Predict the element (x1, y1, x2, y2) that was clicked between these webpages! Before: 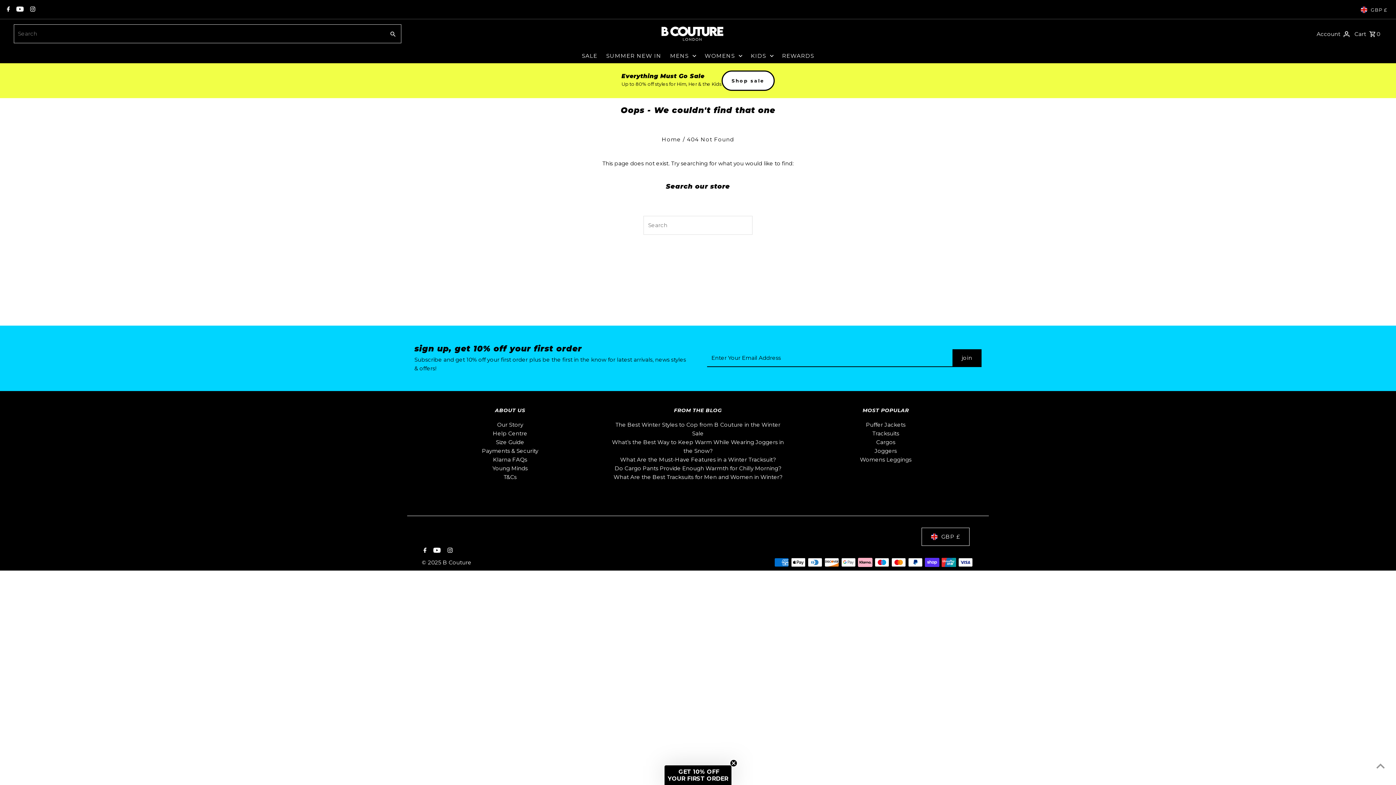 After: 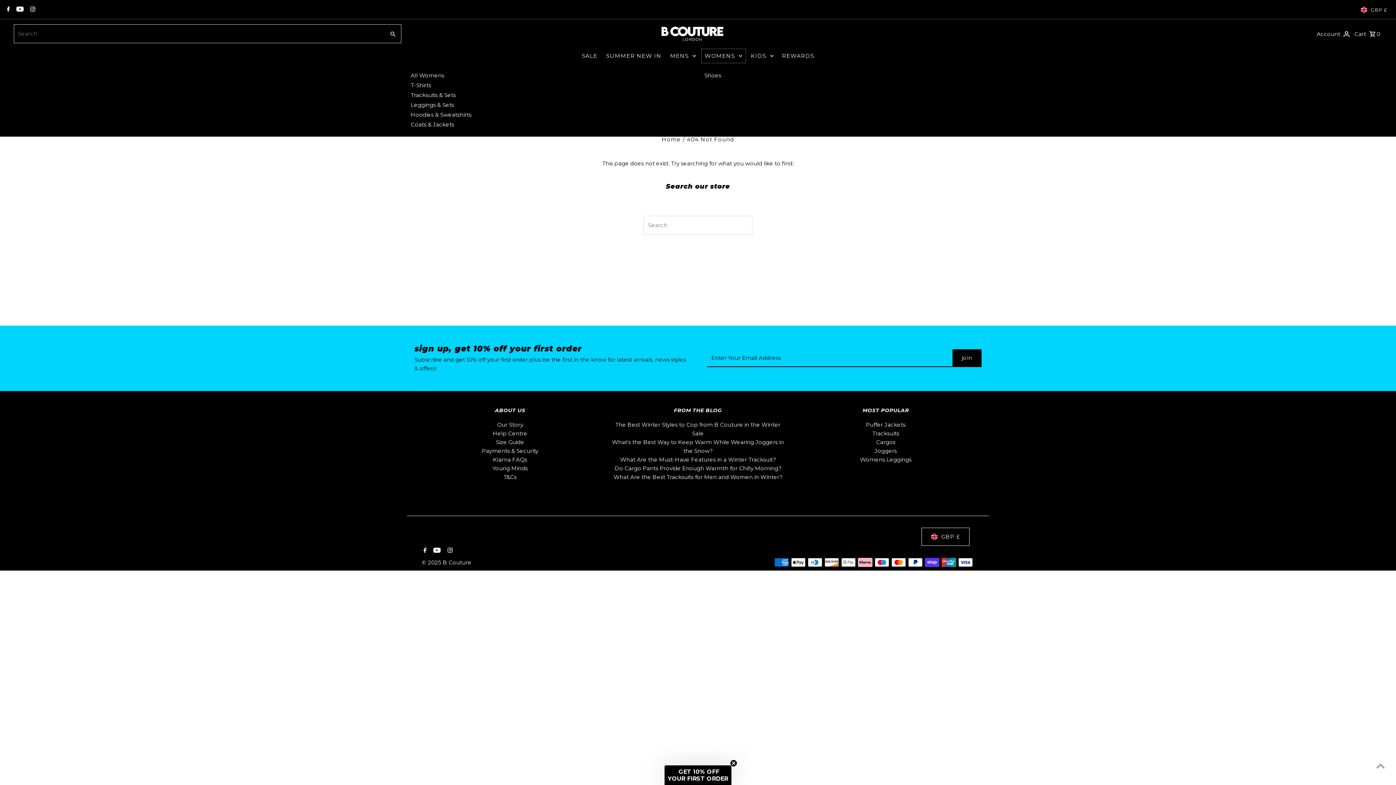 Action: label: WOMENS bbox: (701, 48, 746, 63)